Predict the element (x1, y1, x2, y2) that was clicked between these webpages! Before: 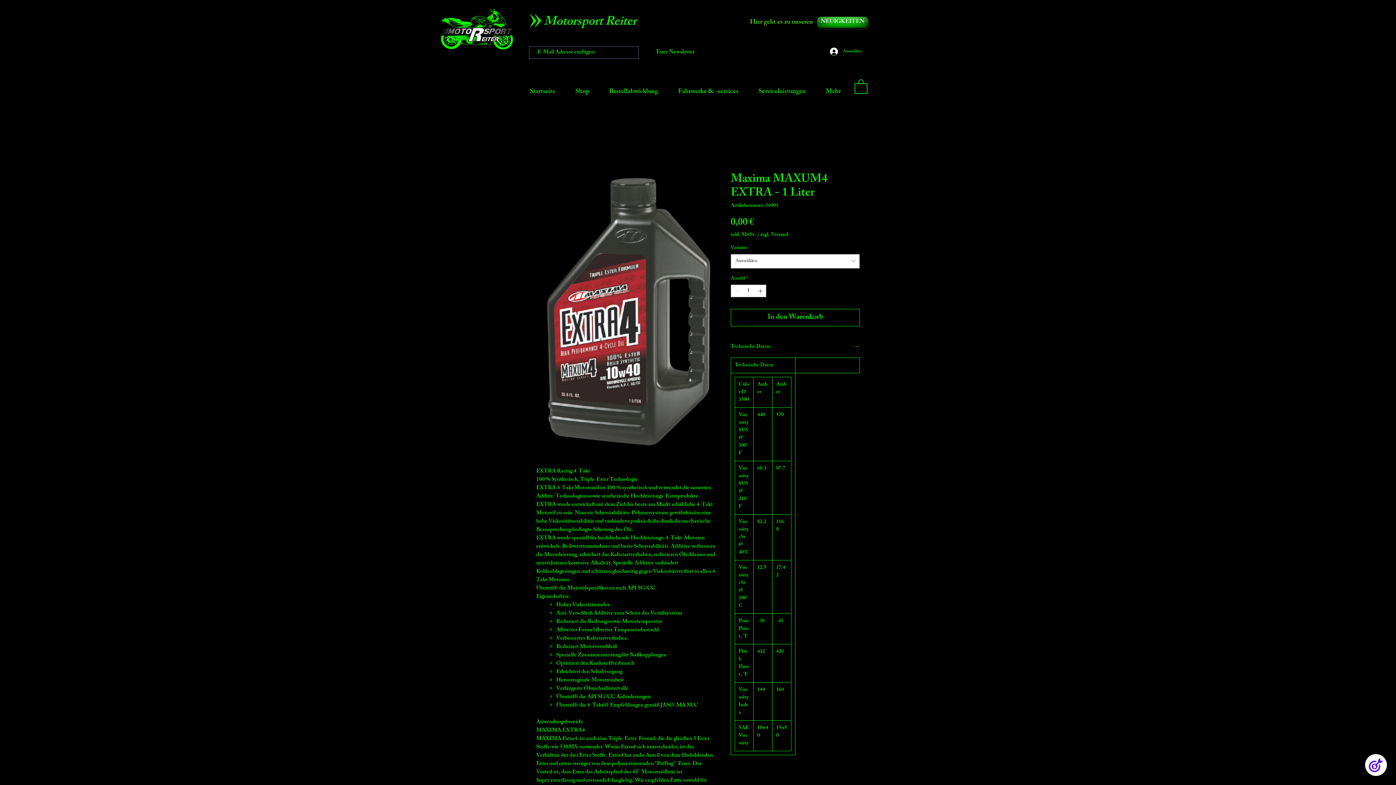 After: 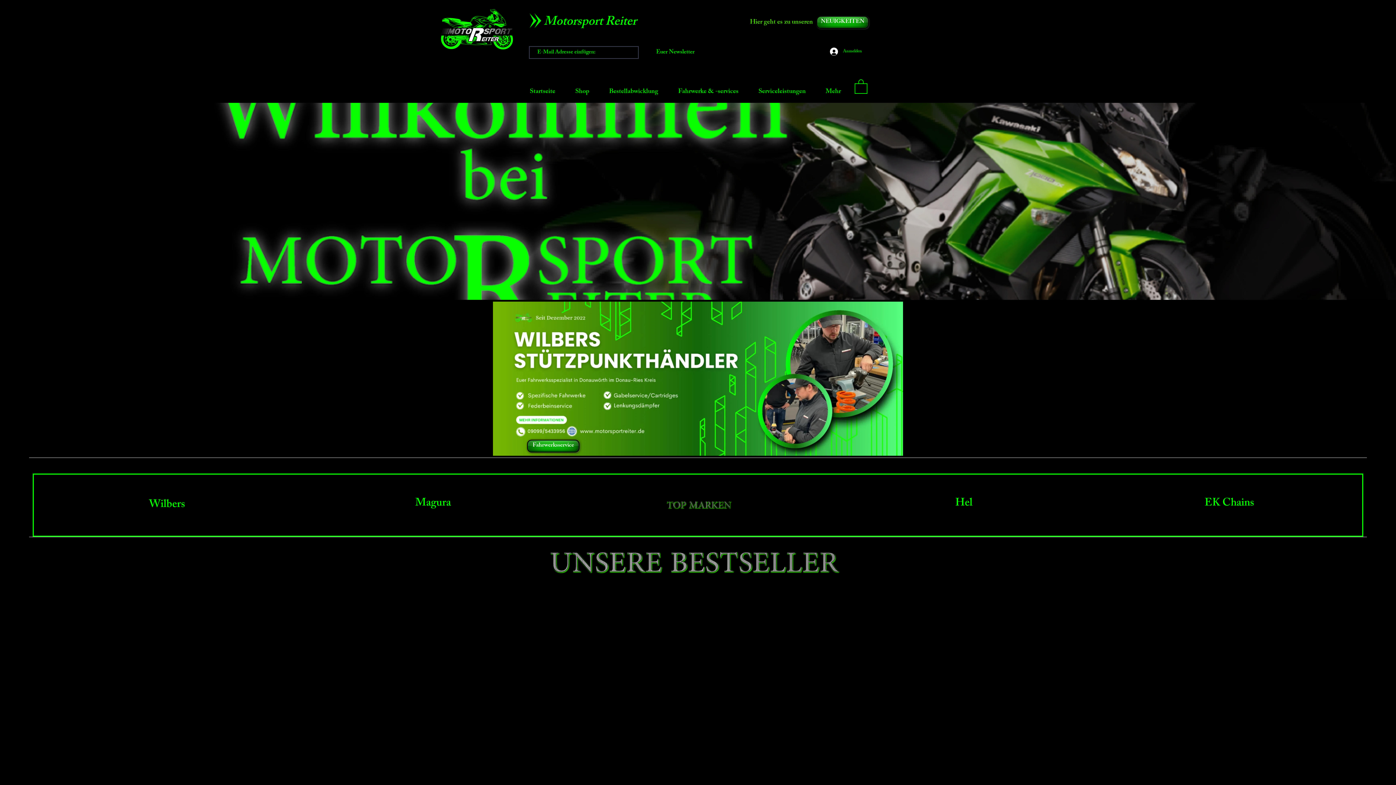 Action: label: Motorsport Reiter bbox: (544, 13, 641, 31)